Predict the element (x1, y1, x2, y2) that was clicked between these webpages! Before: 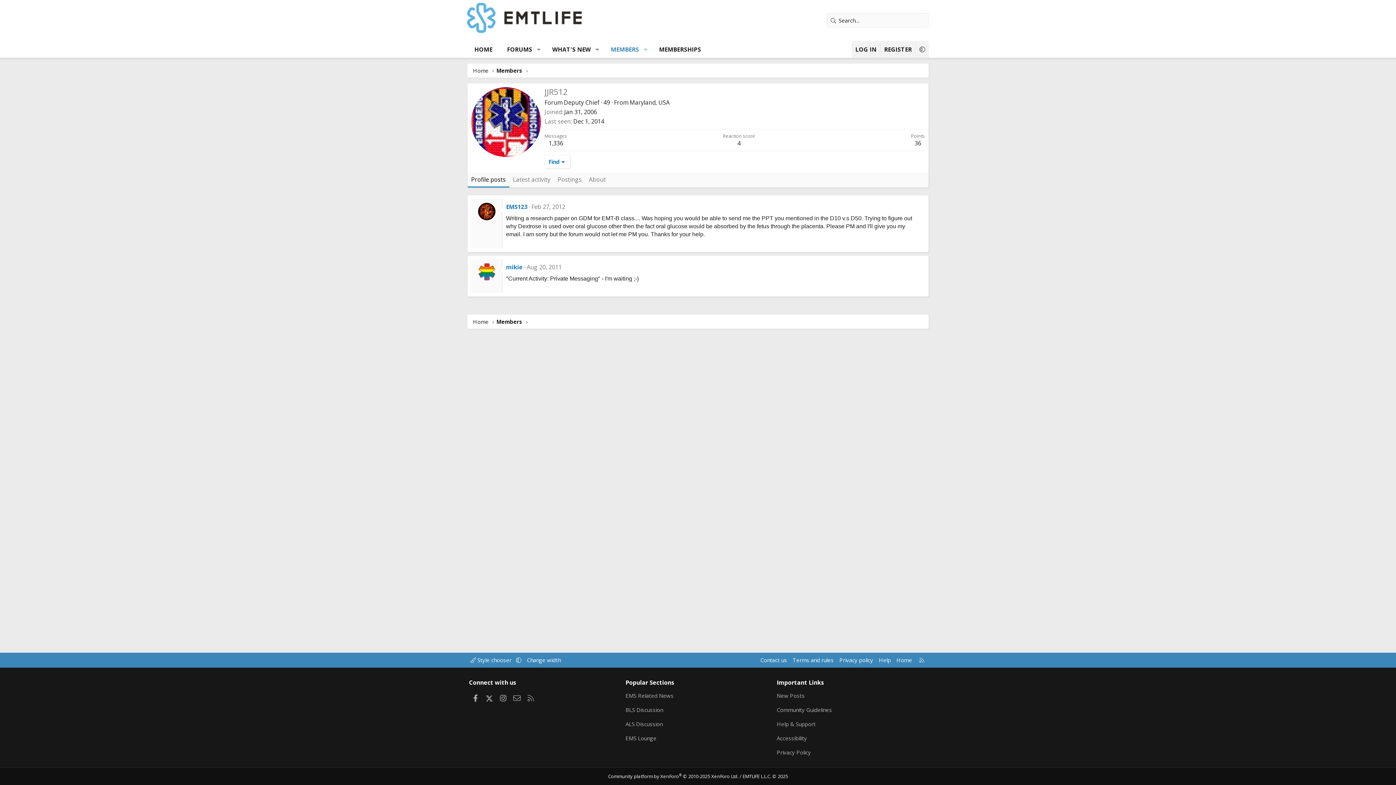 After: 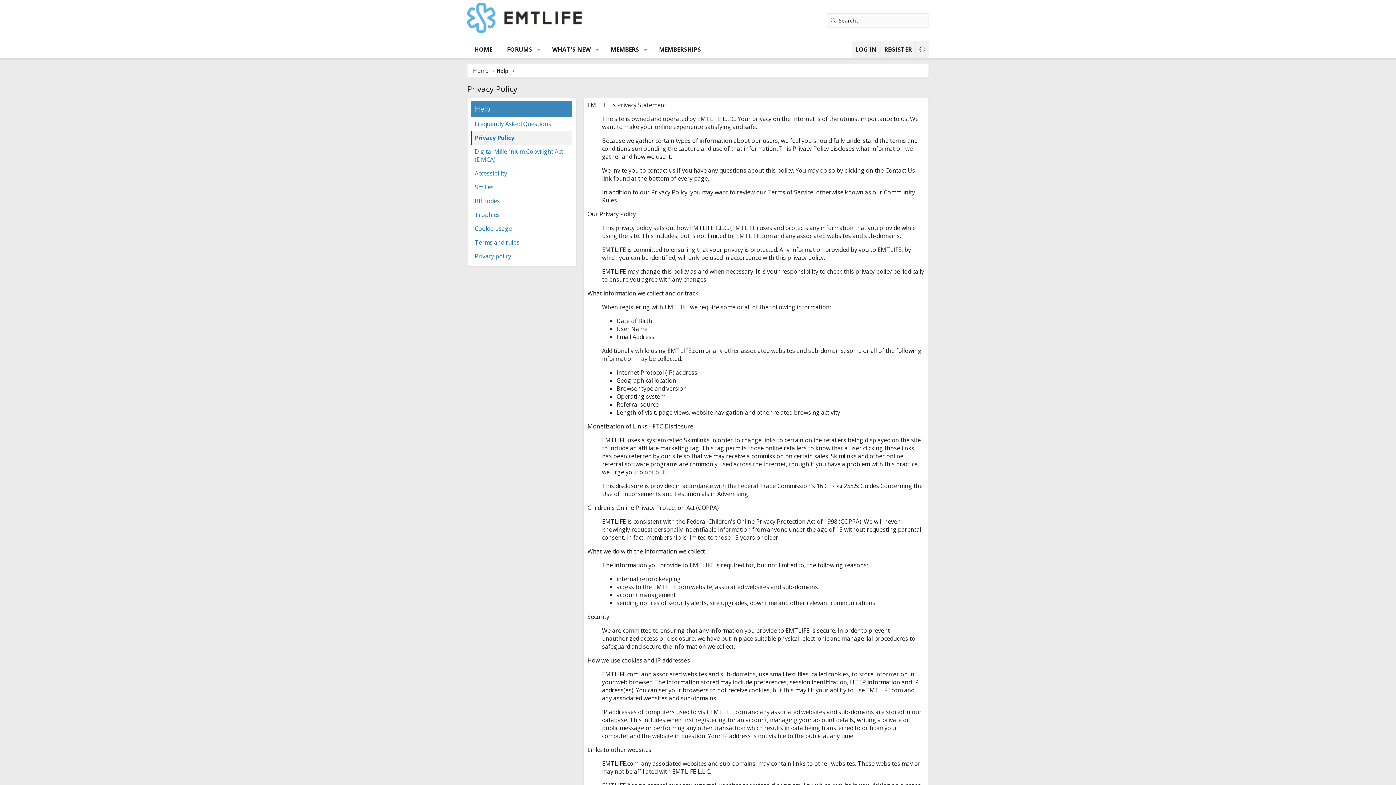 Action: label: Privacy policy bbox: (838, 656, 874, 664)